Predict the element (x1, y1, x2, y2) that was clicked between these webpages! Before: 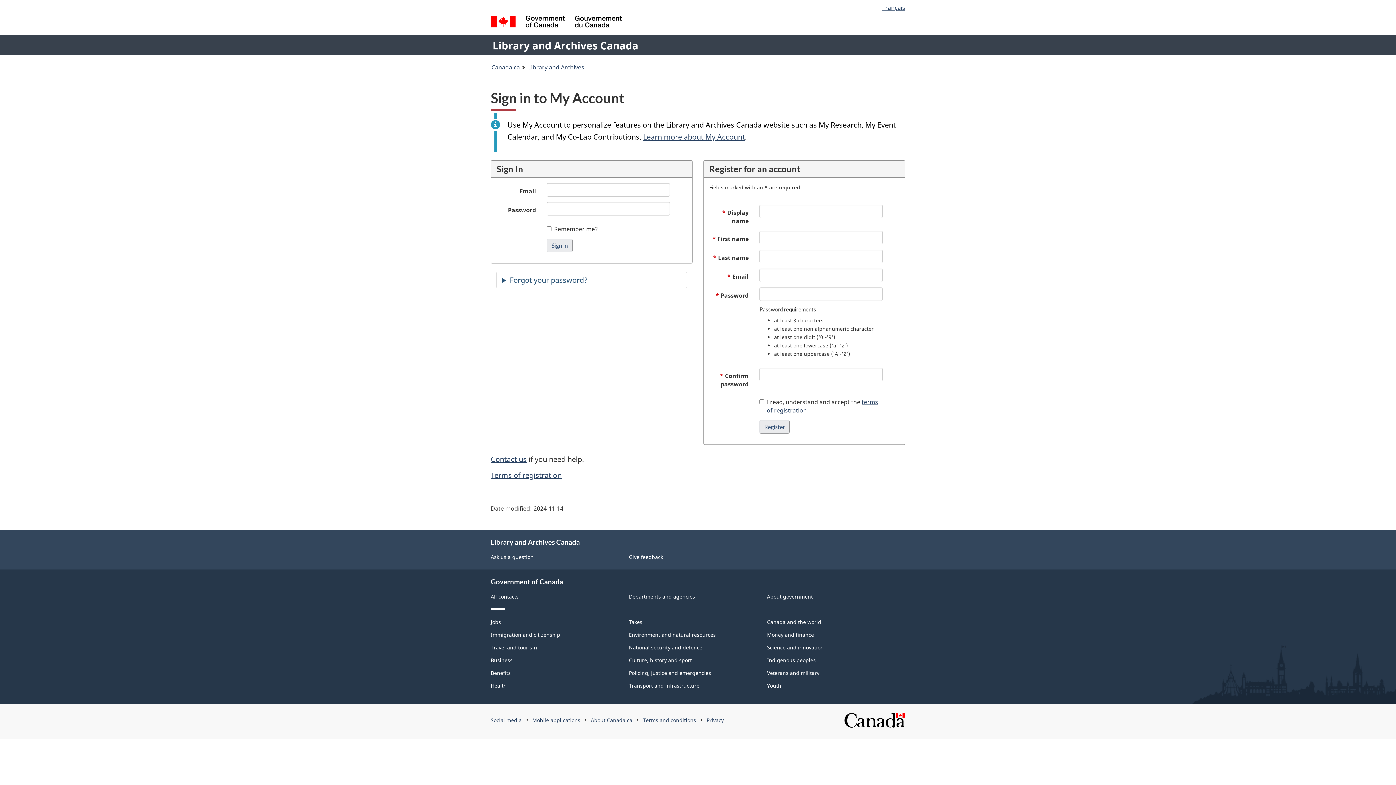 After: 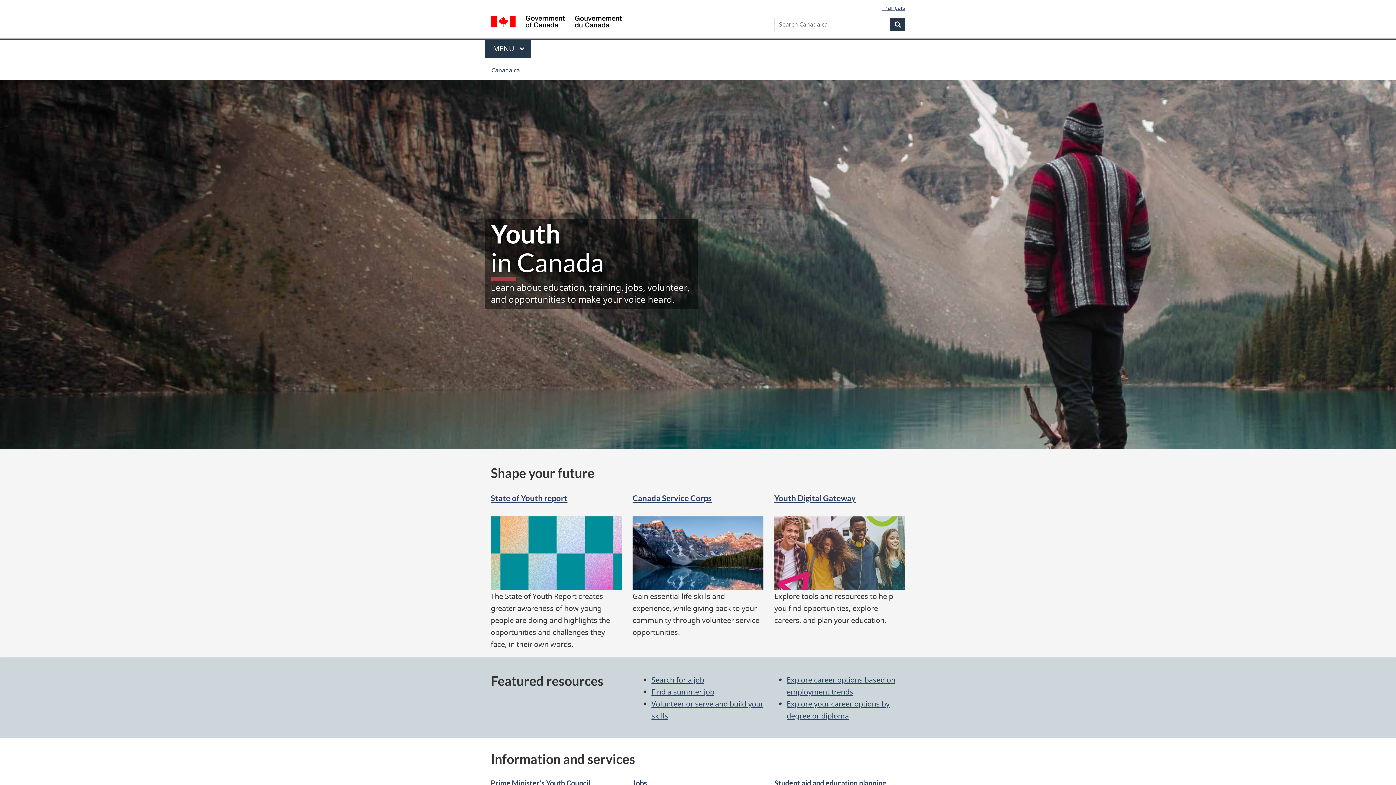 Action: bbox: (767, 682, 781, 689) label: Youth